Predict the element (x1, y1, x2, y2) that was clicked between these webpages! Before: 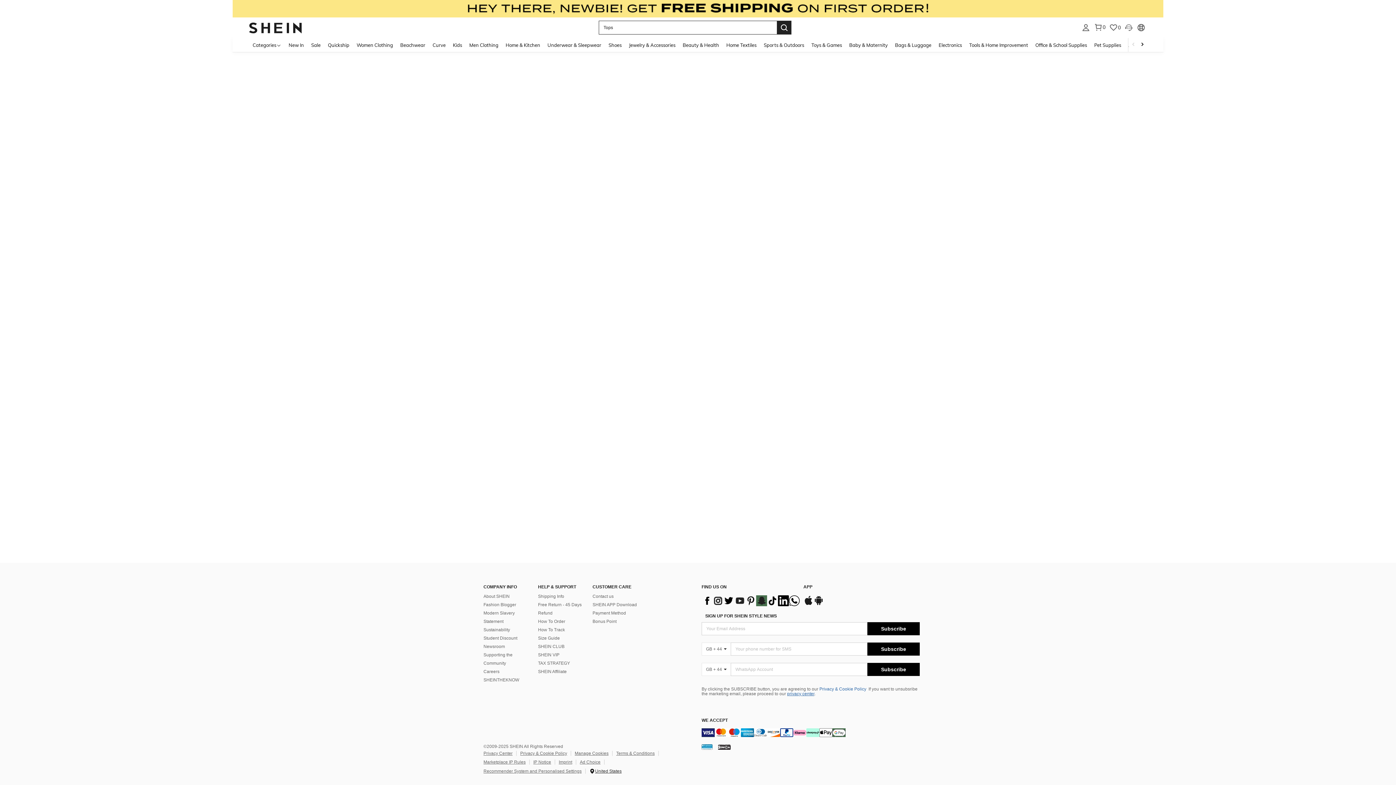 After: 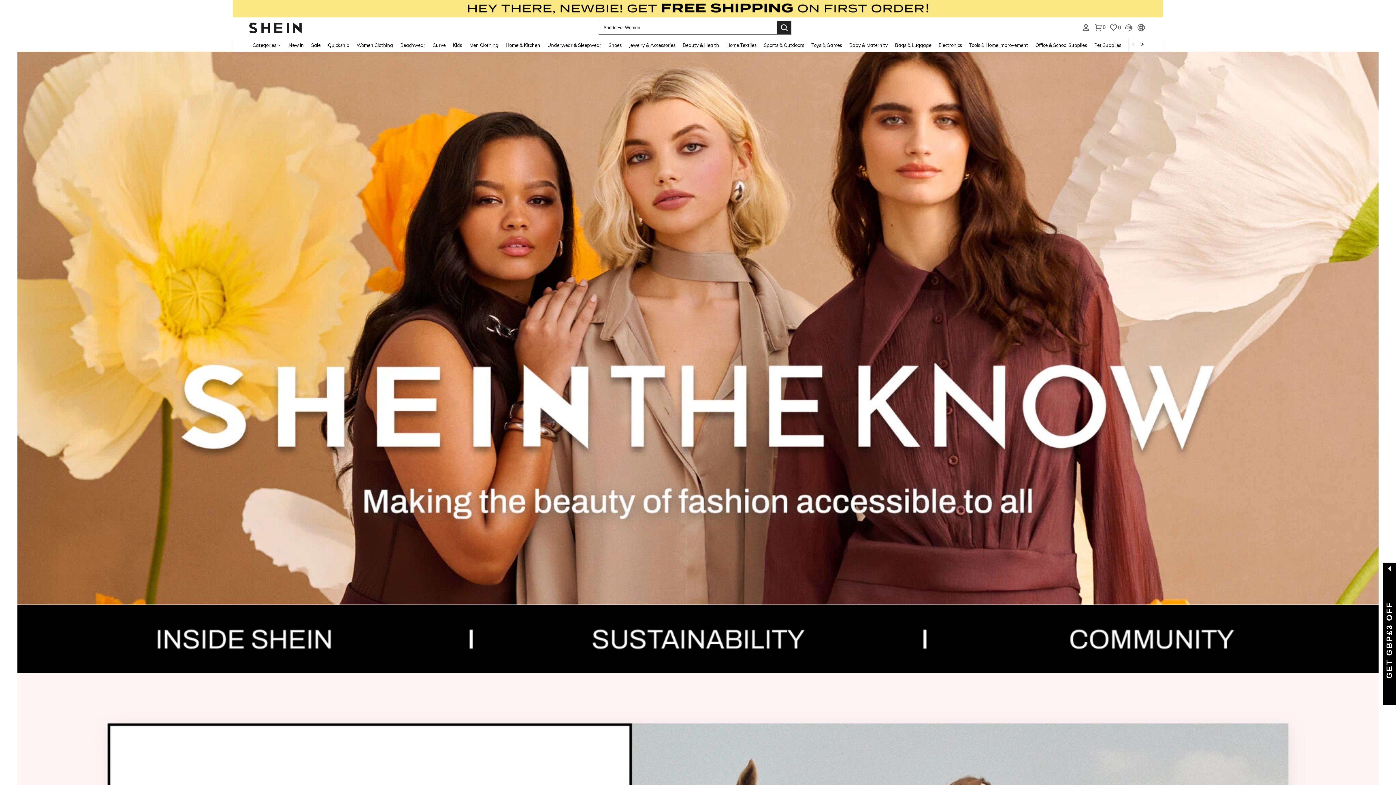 Action: label: SHEINTHEKNOW bbox: (483, 718, 519, 723)